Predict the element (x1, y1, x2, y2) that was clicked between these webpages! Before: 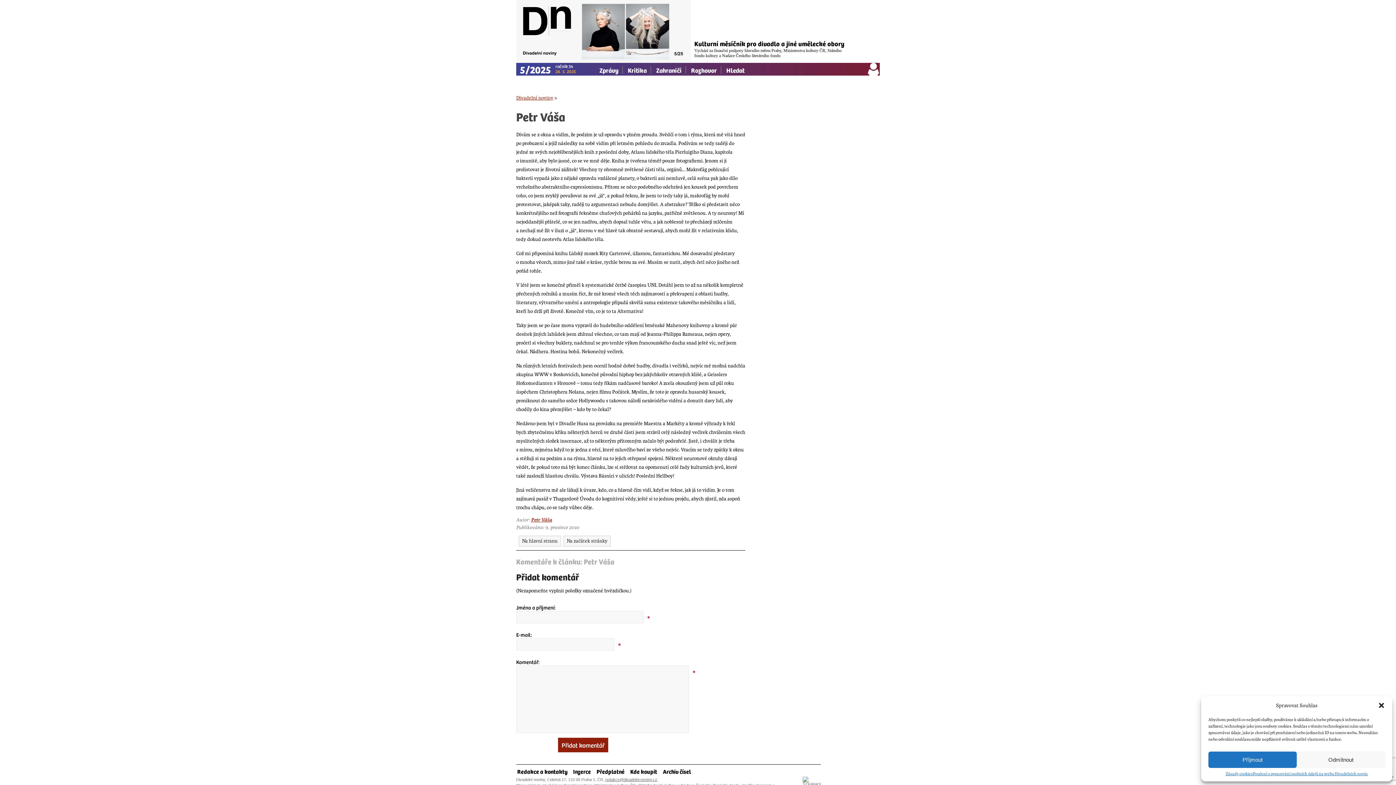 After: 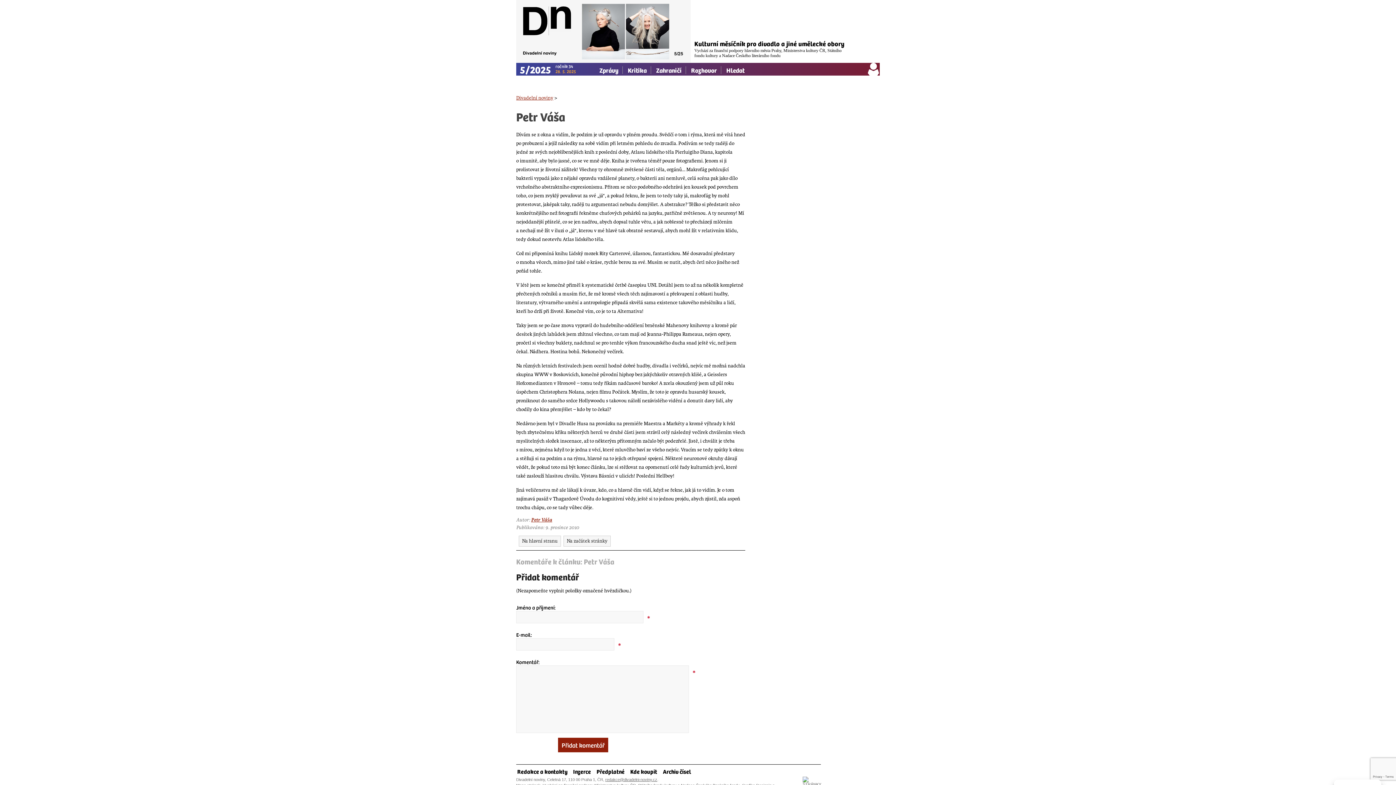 Action: bbox: (1208, 752, 1297, 768) label: Příjmout